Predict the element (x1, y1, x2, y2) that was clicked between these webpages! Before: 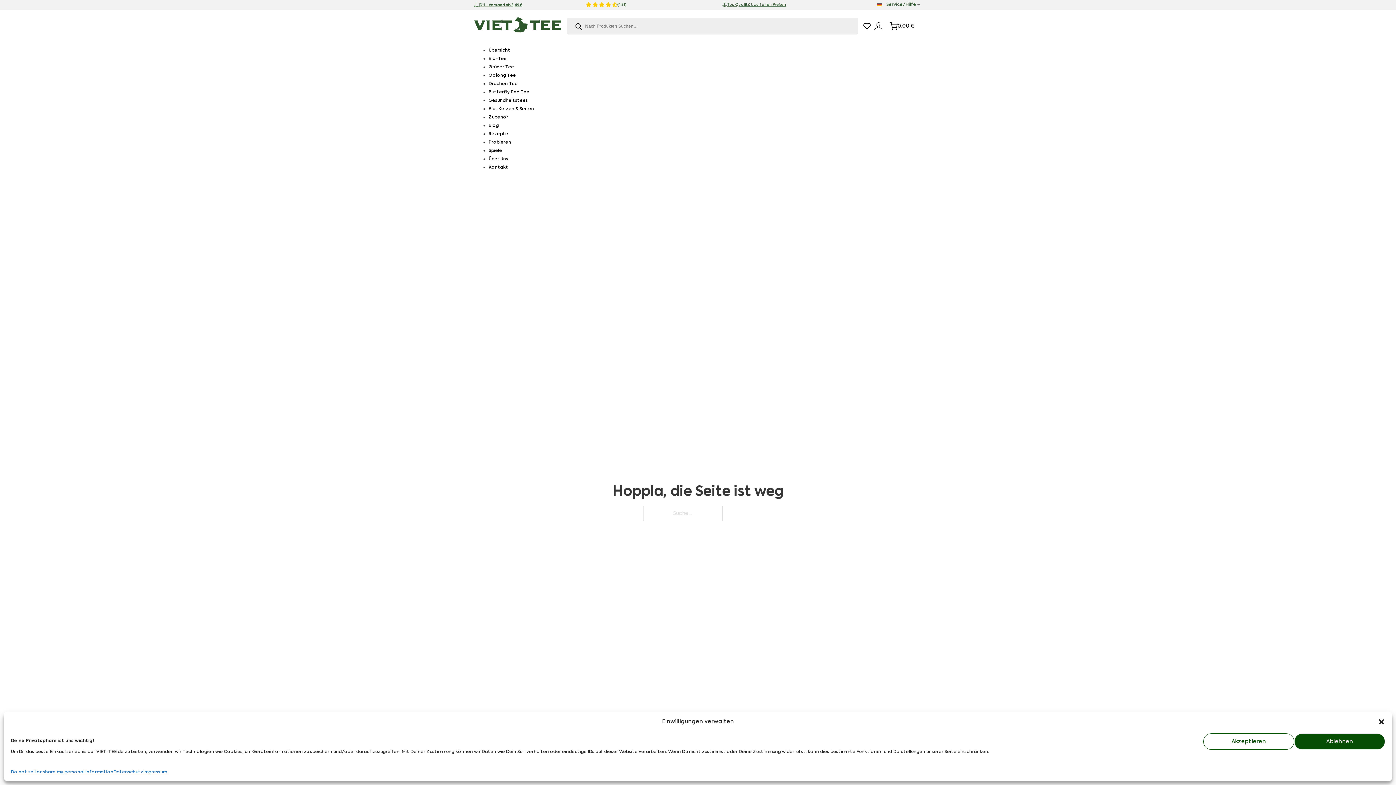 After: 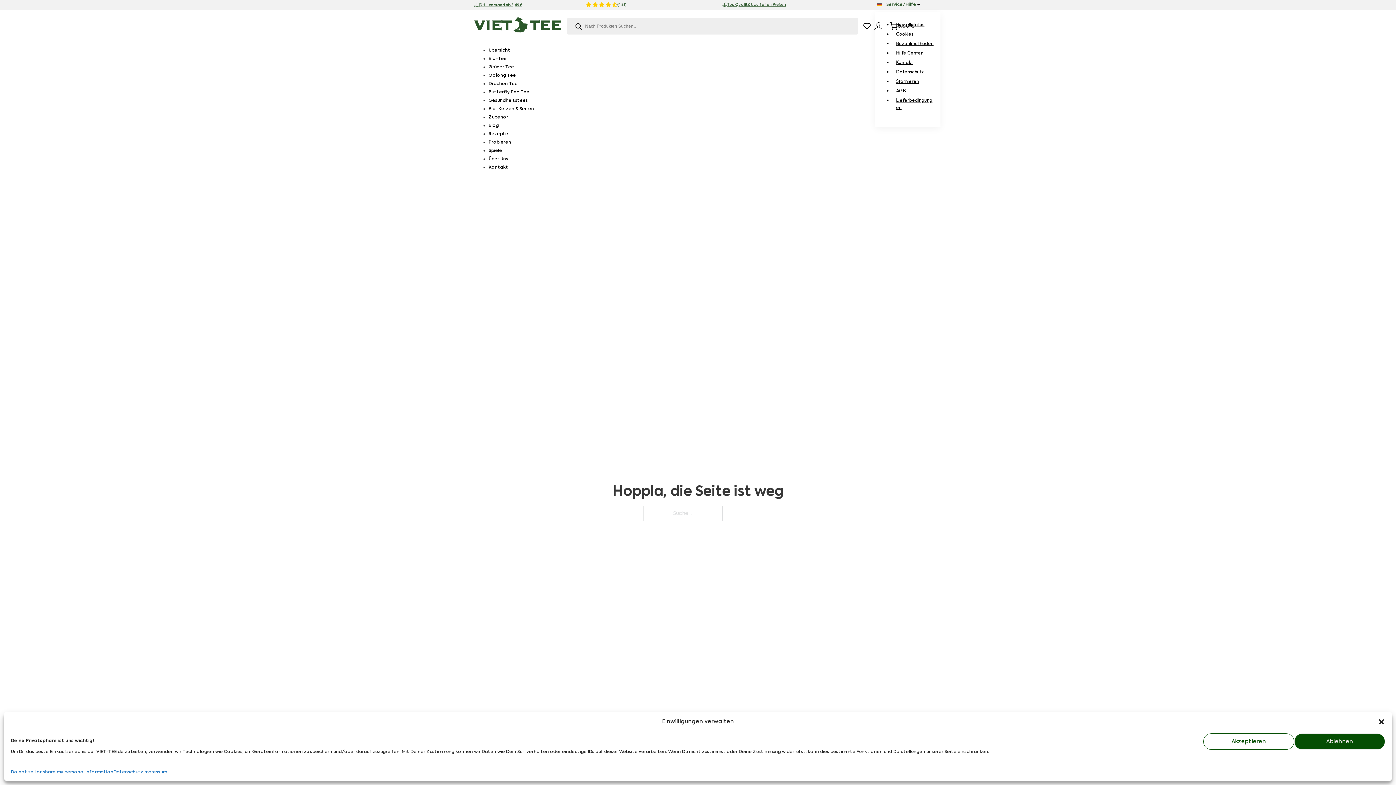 Action: label: Service/Hilfe bbox: (875, 0, 922, 9)